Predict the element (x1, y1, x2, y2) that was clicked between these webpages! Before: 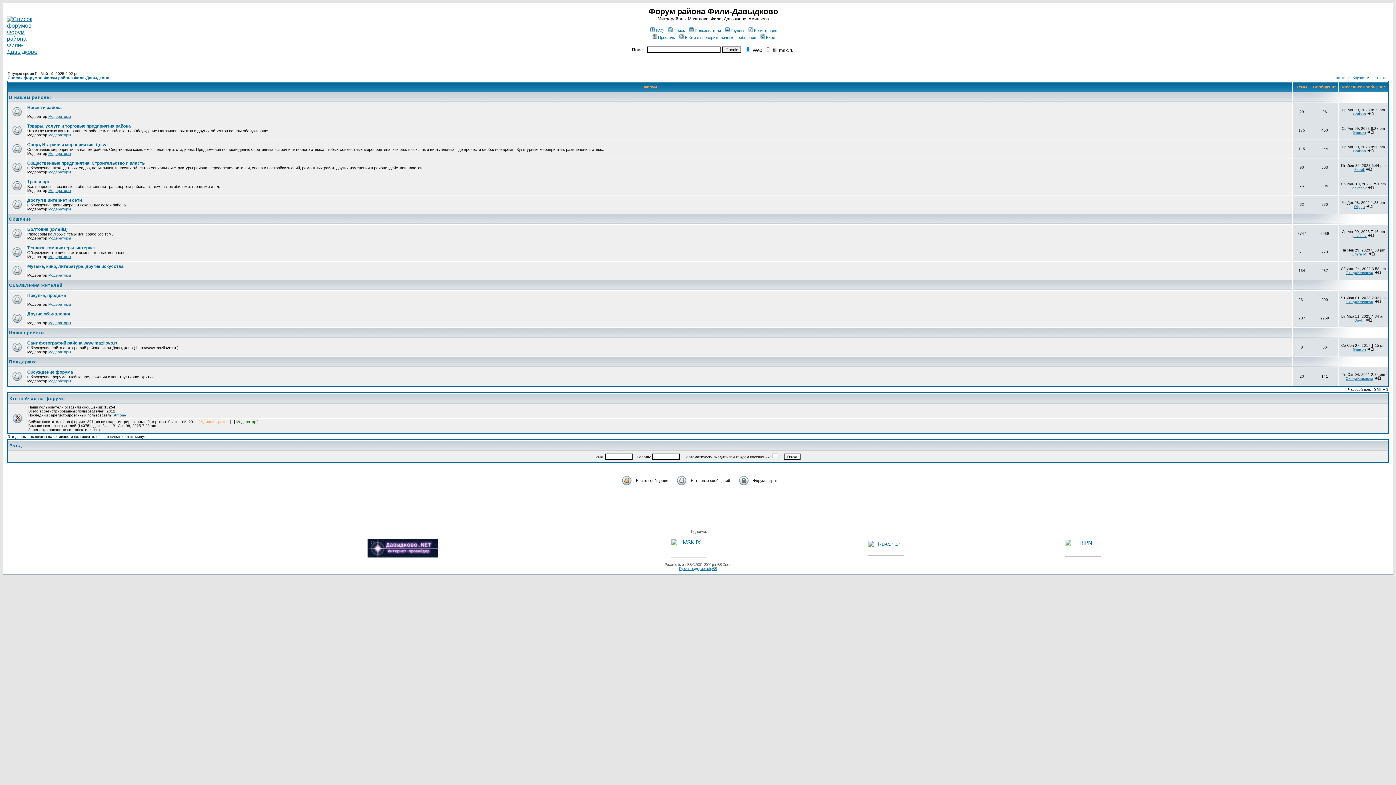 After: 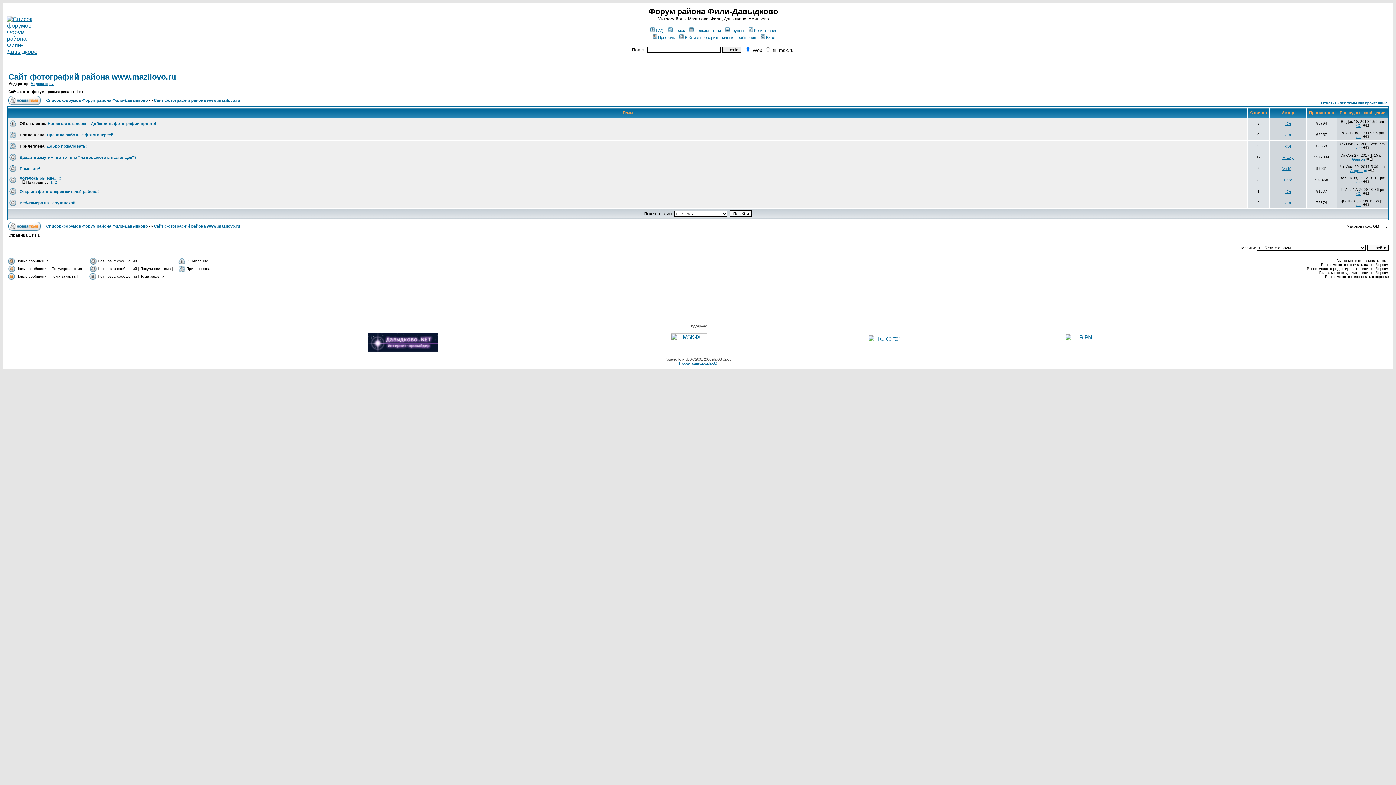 Action: label: Сайт фотографий района www.mazilovo.ru bbox: (27, 340, 118, 345)